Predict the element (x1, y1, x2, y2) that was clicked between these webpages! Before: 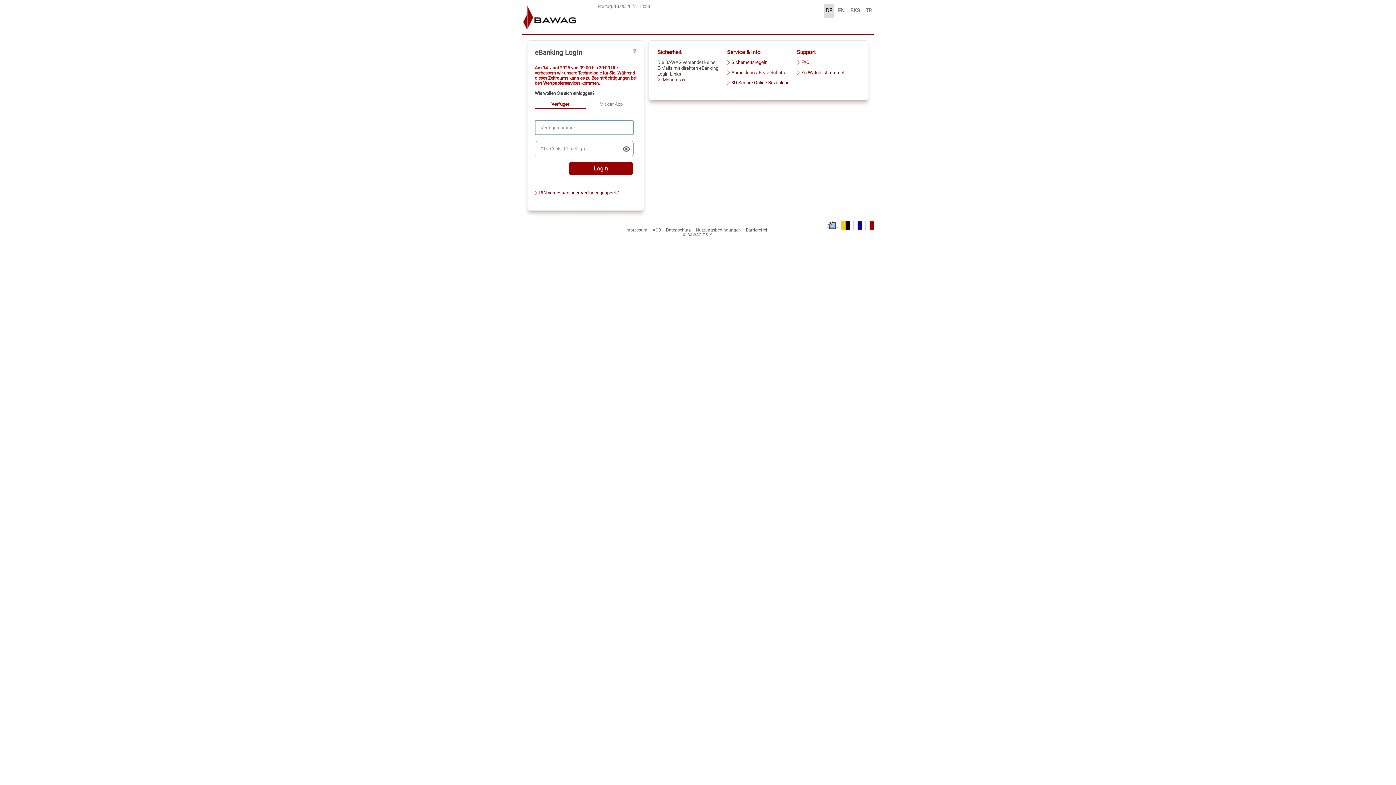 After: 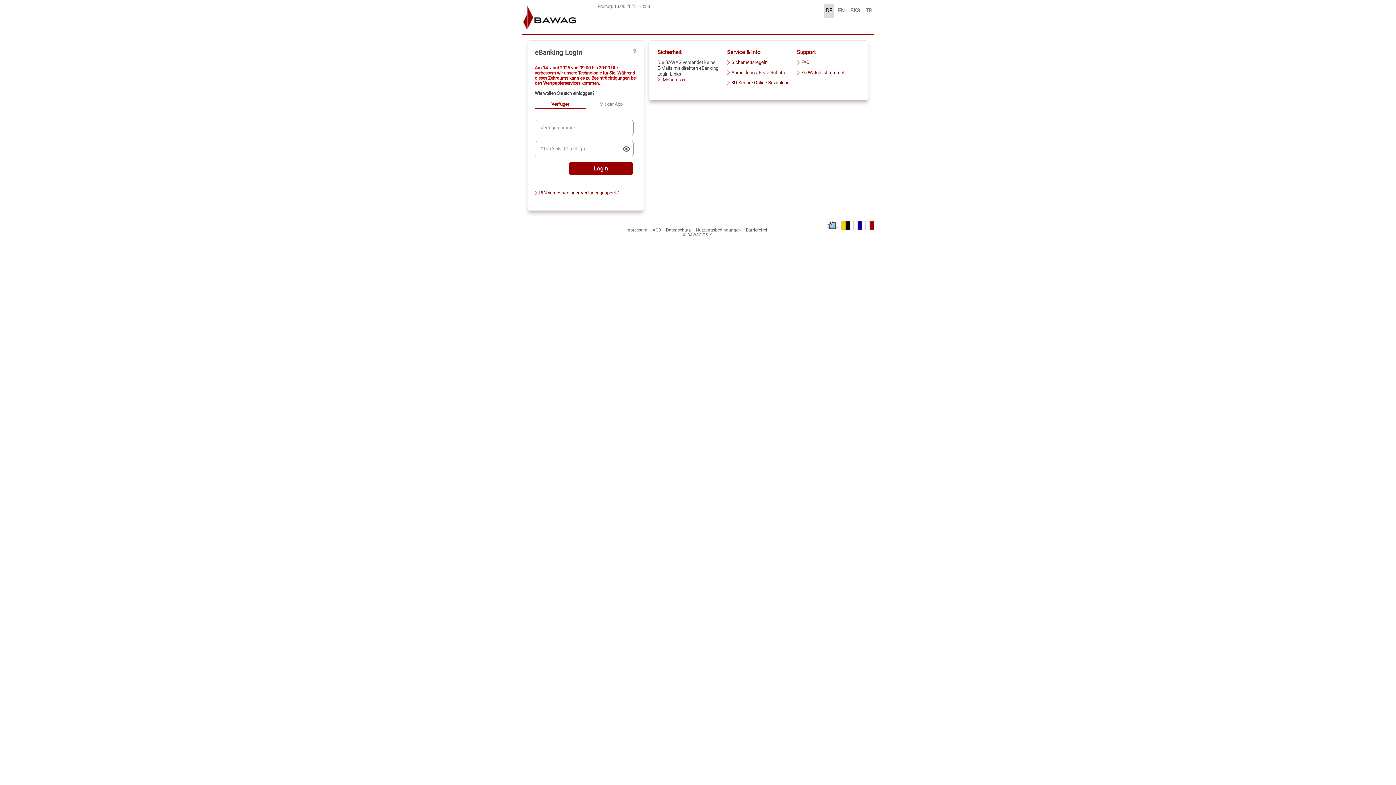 Action: label:  Mehr Infos bbox: (657, 77, 720, 82)